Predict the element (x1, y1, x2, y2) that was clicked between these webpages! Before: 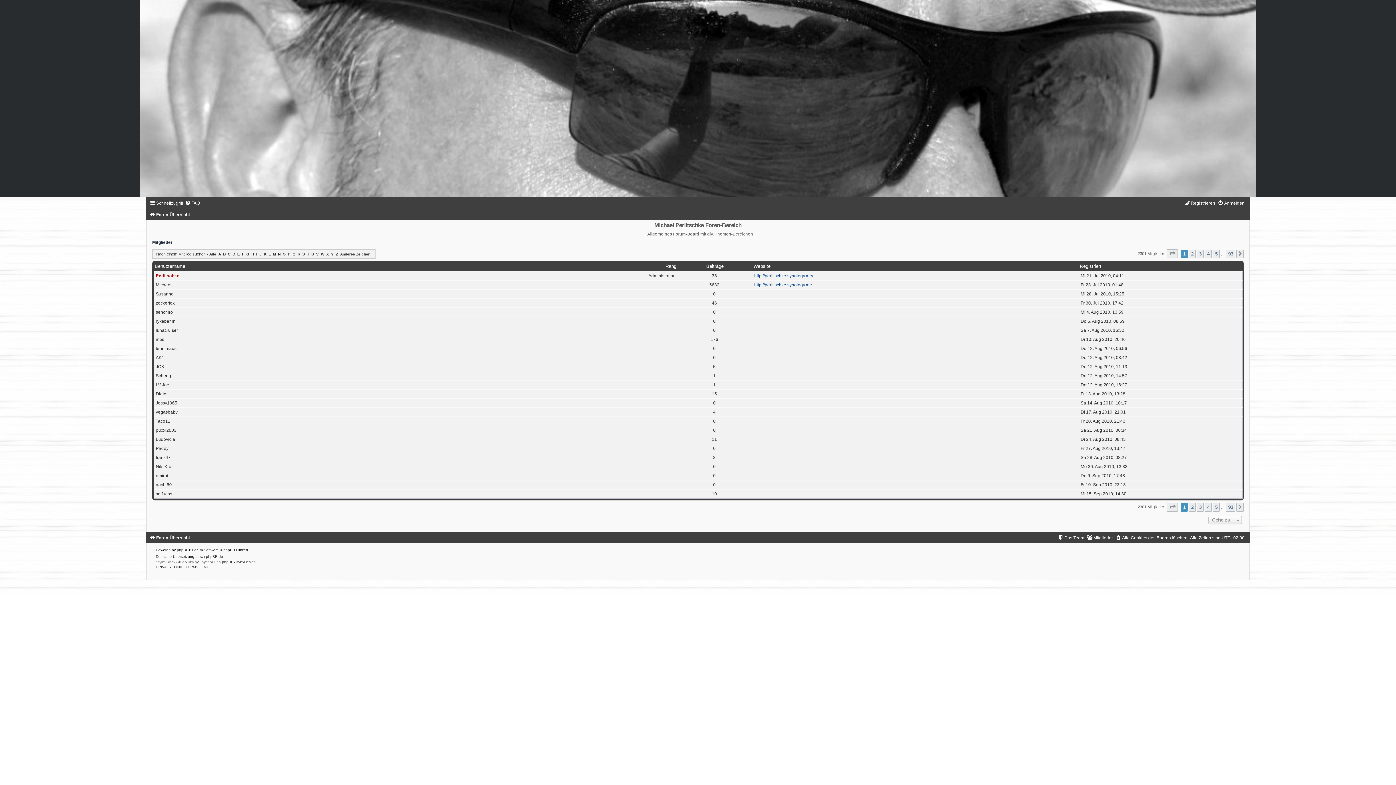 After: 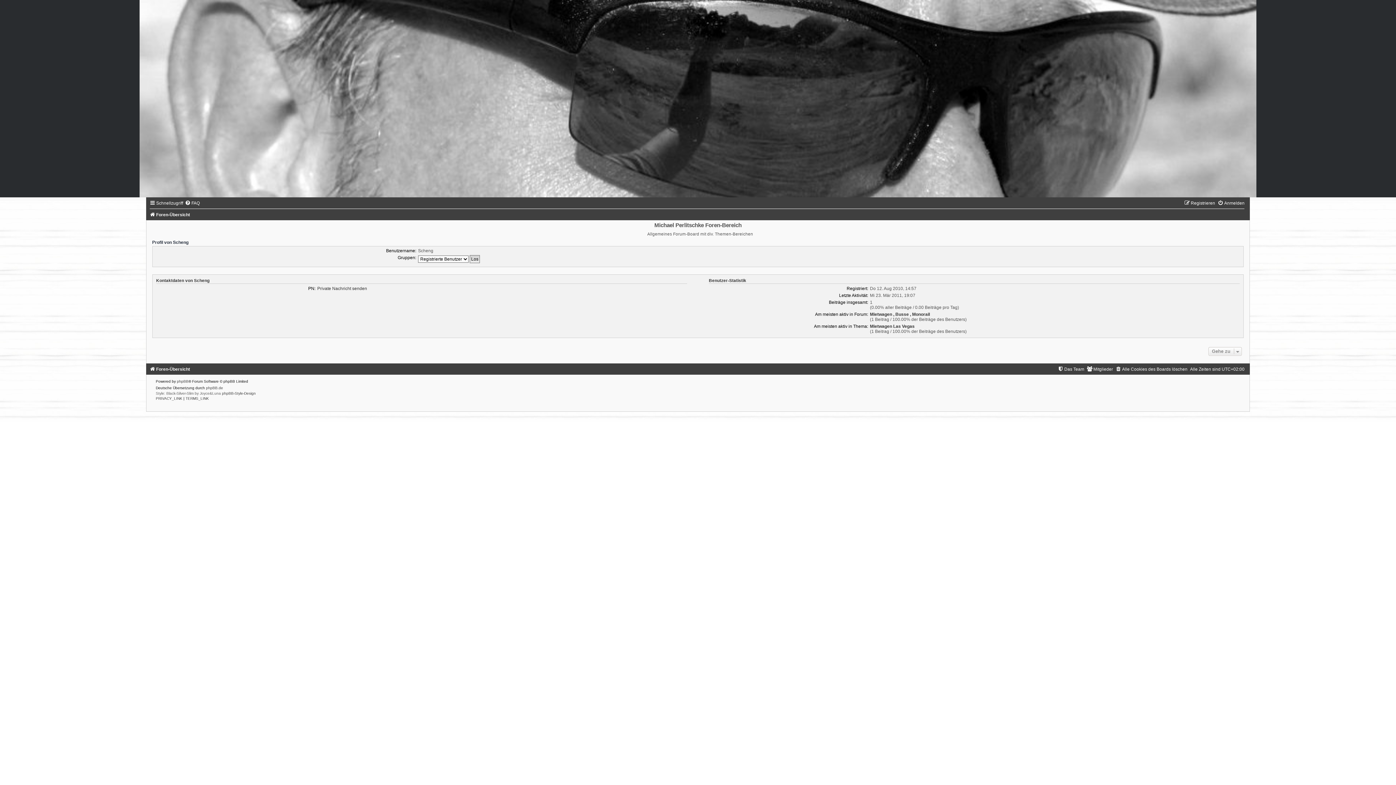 Action: bbox: (155, 373, 171, 378) label: Scheng